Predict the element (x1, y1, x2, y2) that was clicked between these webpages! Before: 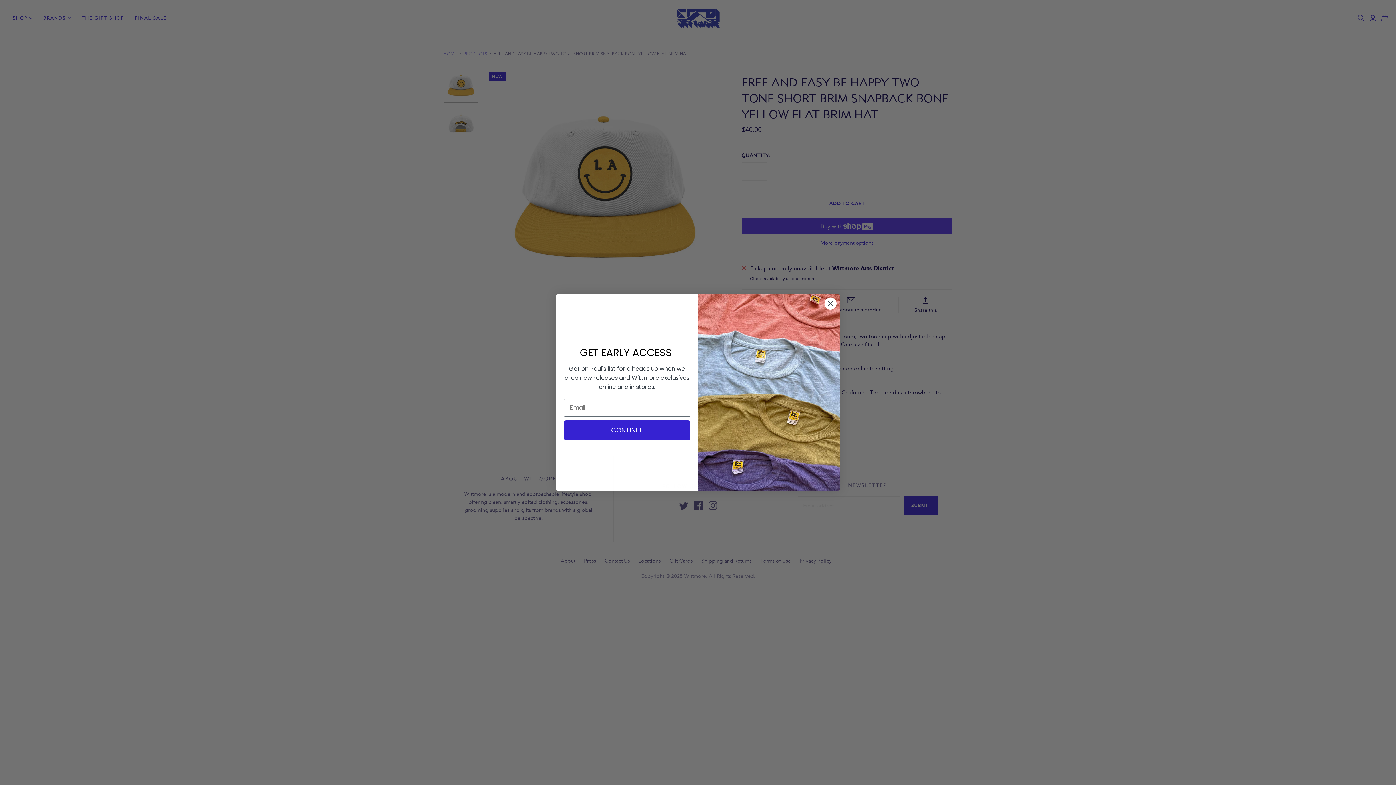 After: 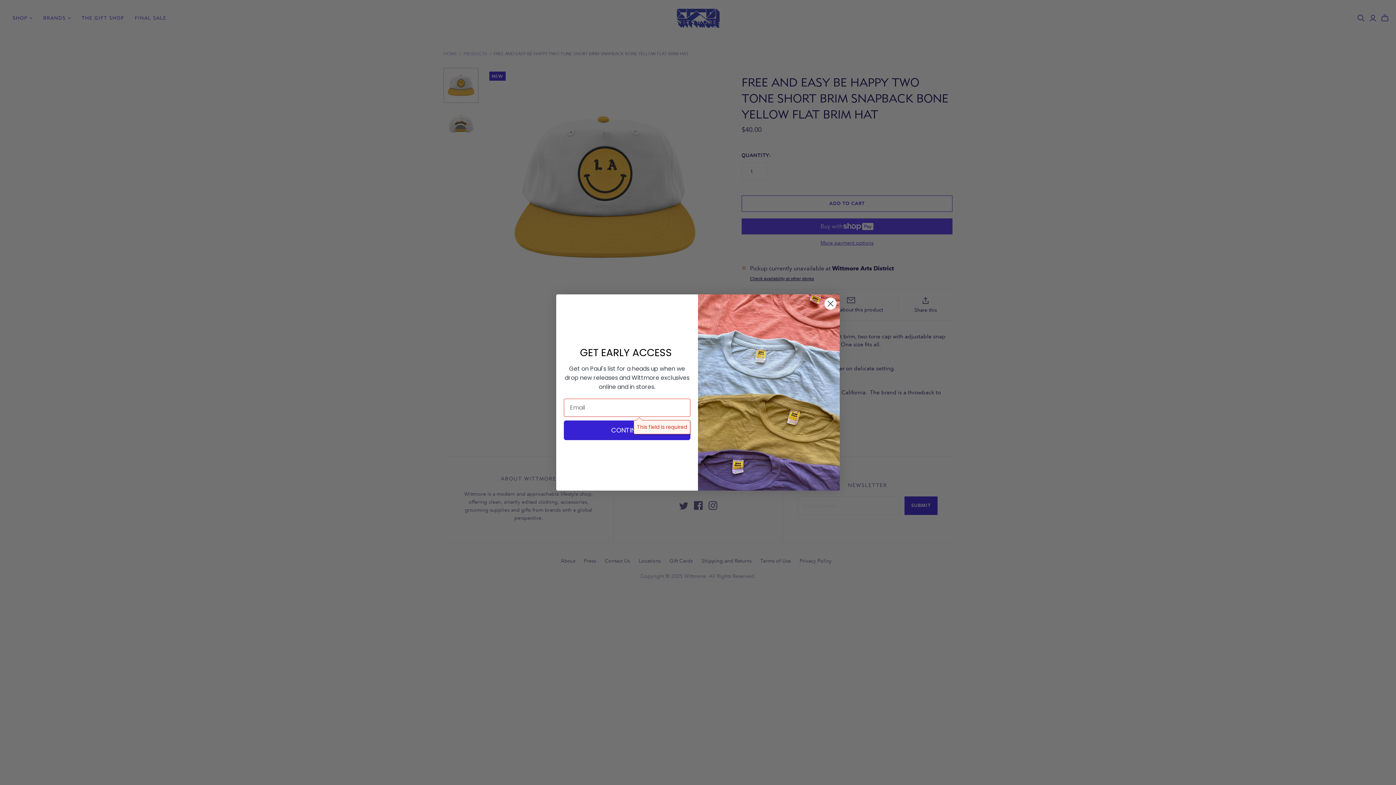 Action: bbox: (564, 420, 690, 440) label: CONTINUE